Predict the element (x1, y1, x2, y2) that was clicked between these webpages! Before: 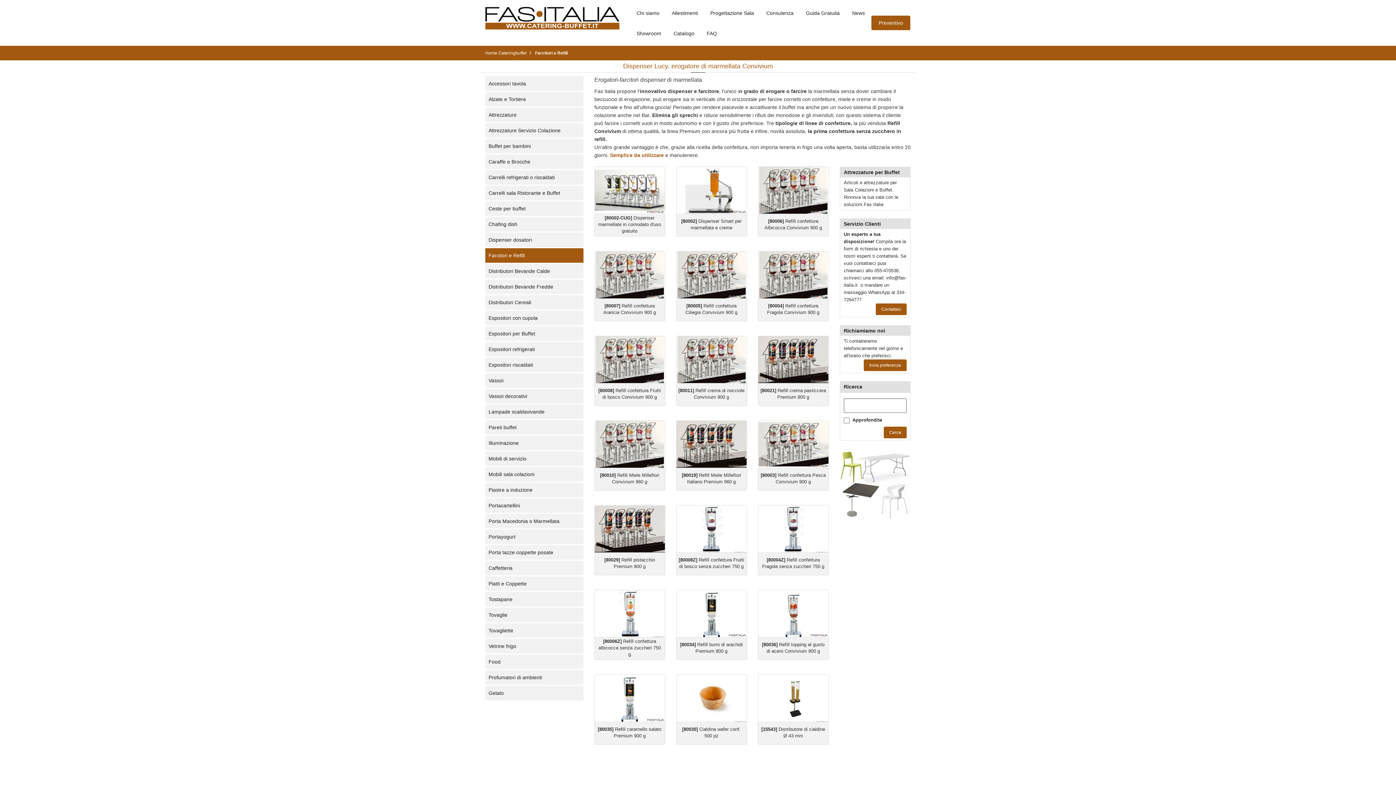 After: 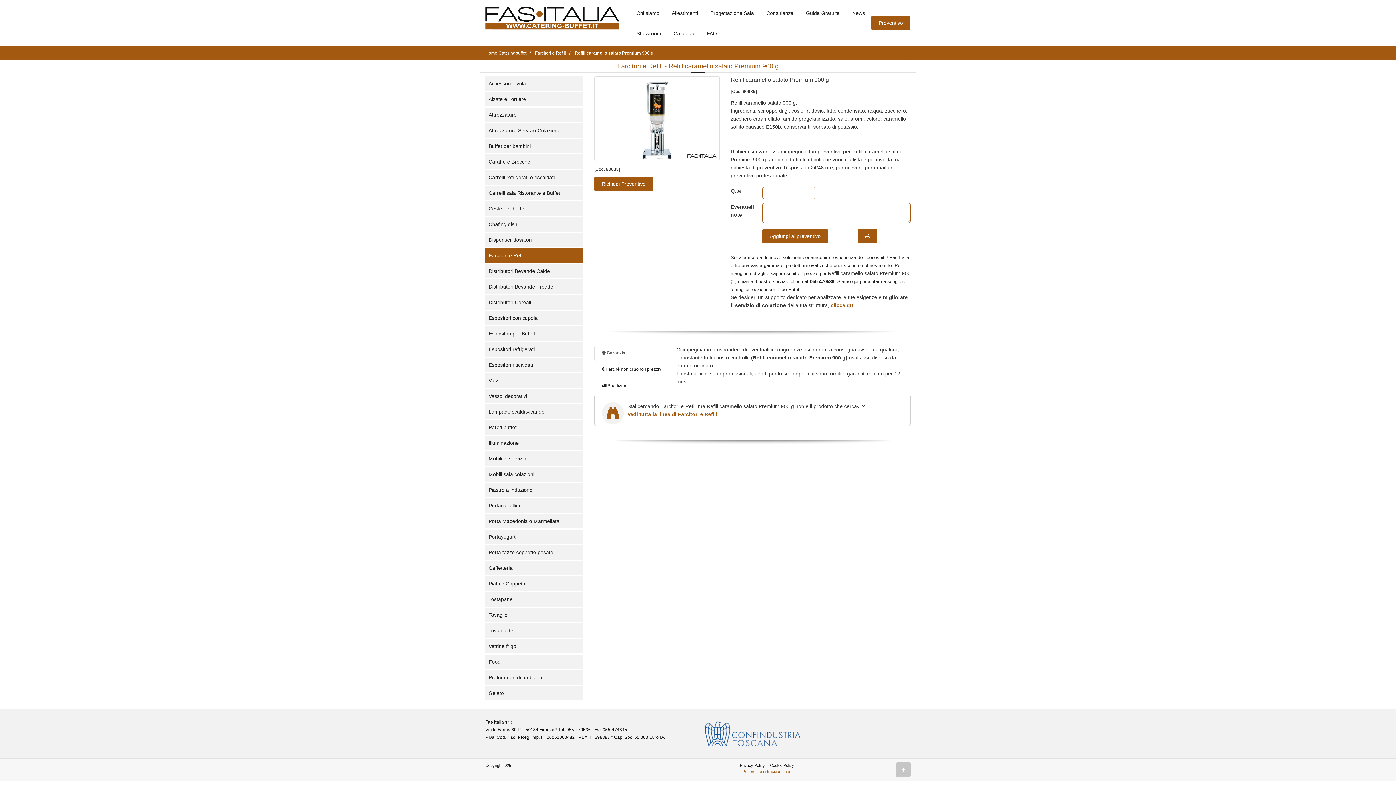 Action: bbox: (594, 675, 665, 722)